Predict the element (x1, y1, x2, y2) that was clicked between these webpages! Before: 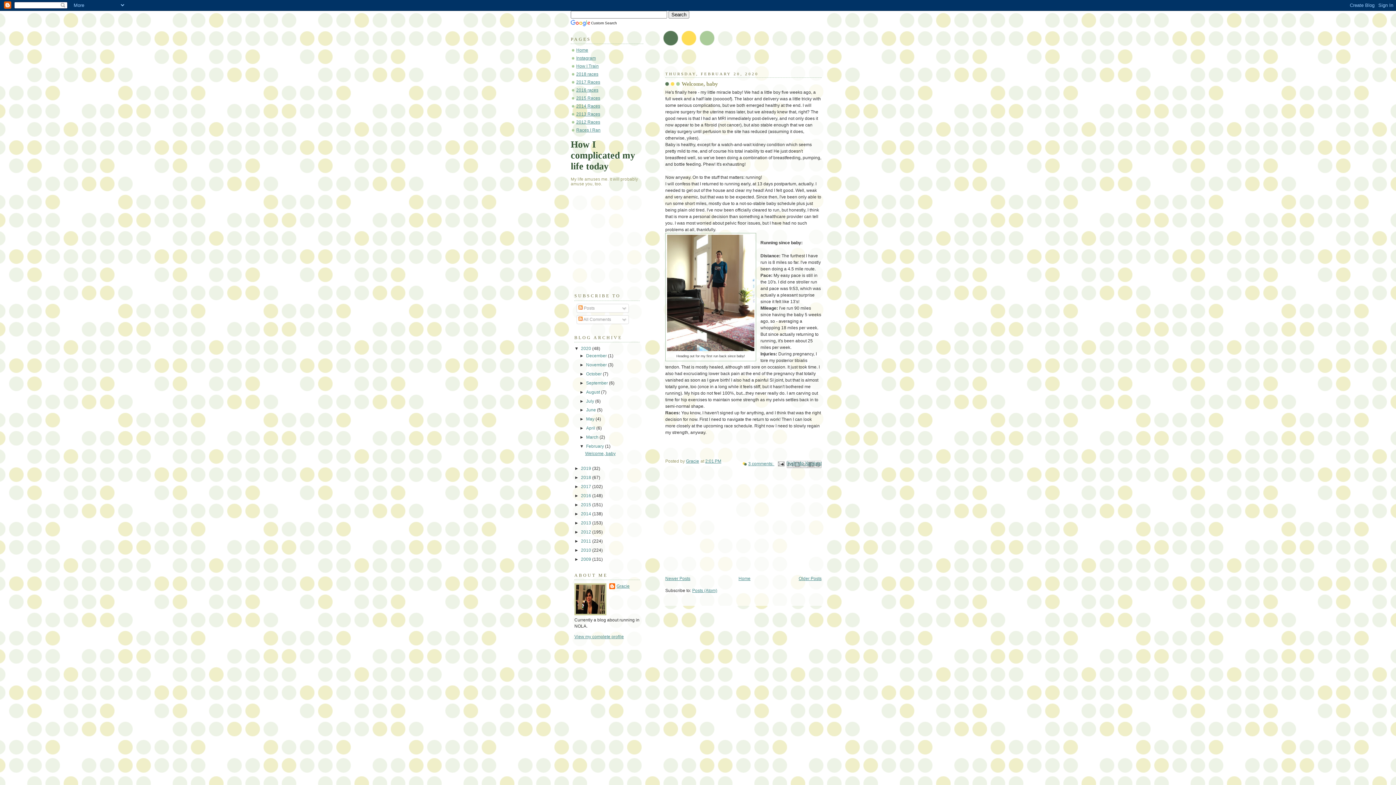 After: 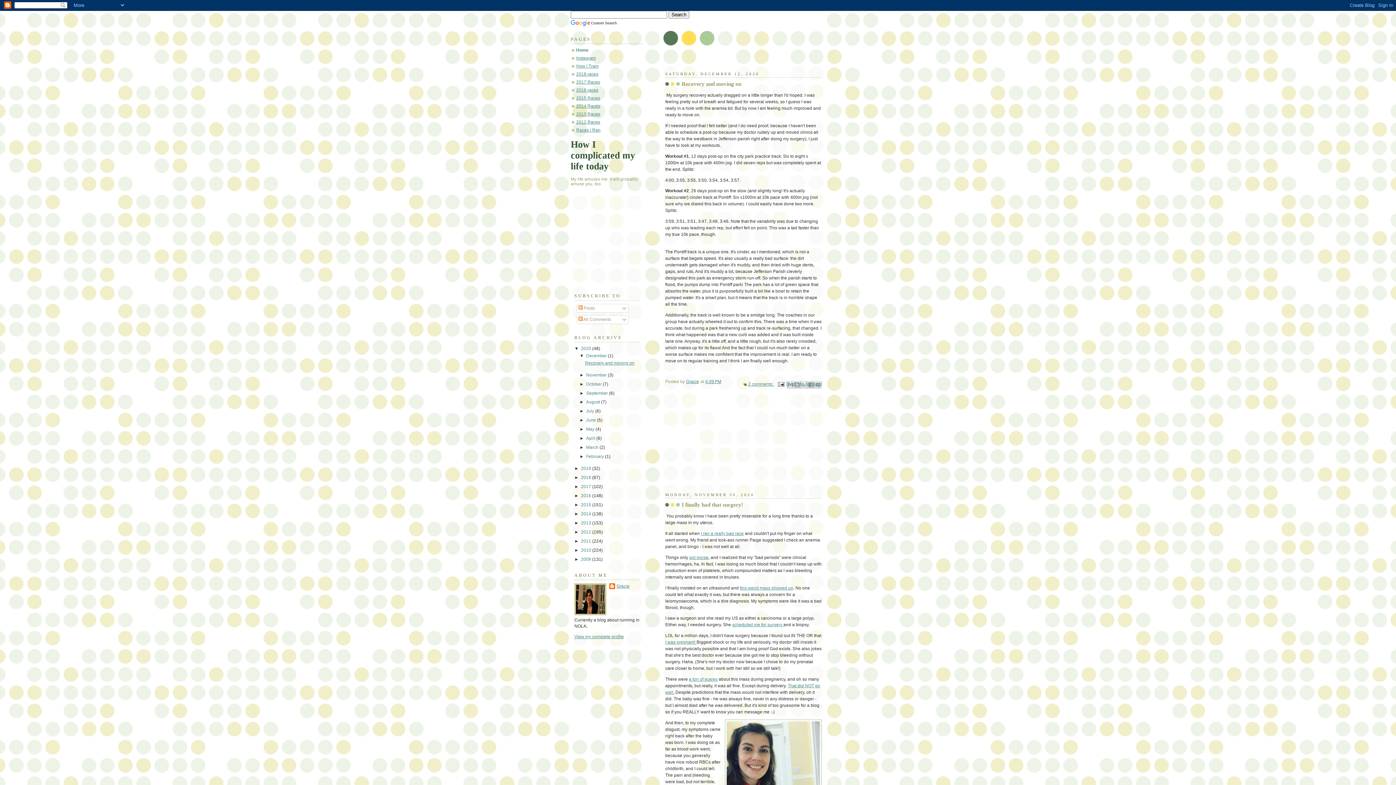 Action: bbox: (738, 576, 750, 581) label: Home